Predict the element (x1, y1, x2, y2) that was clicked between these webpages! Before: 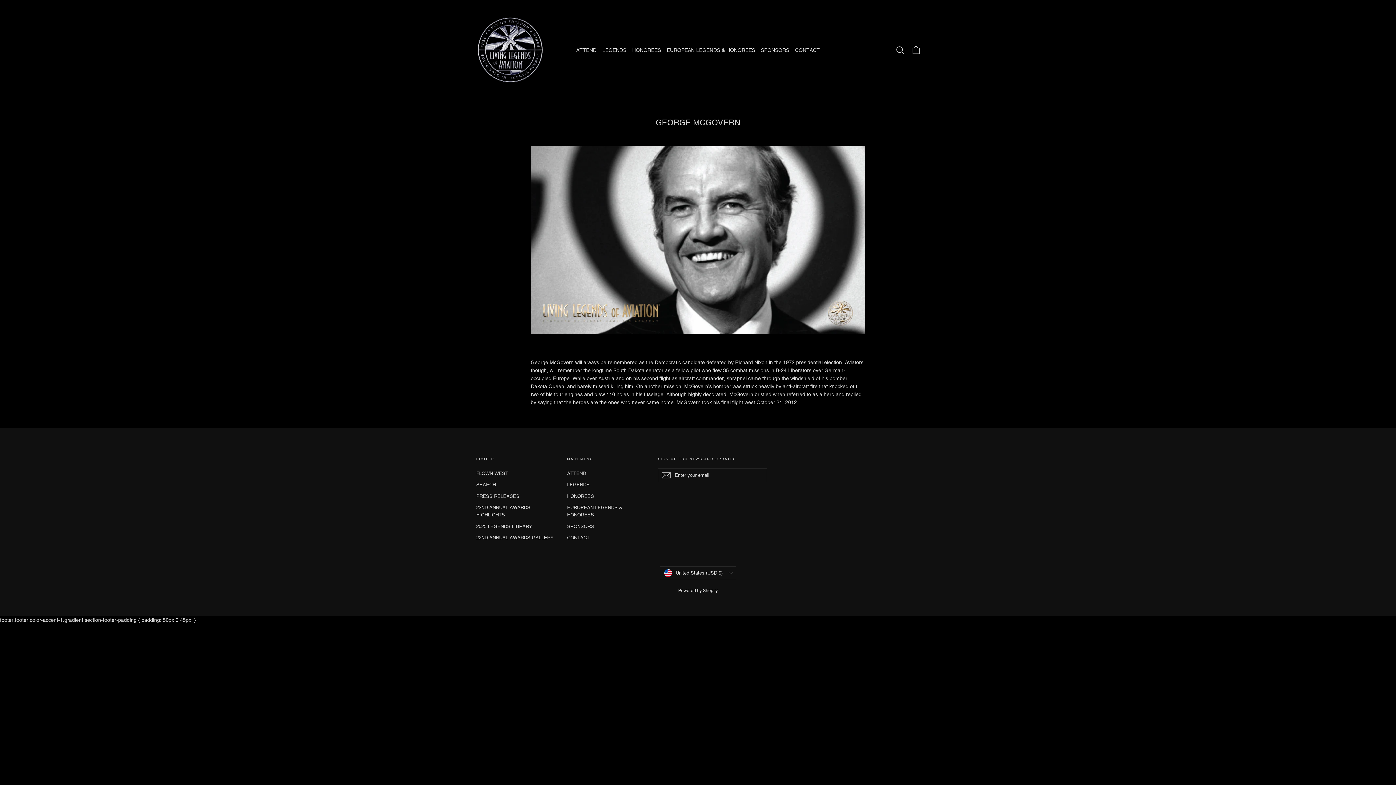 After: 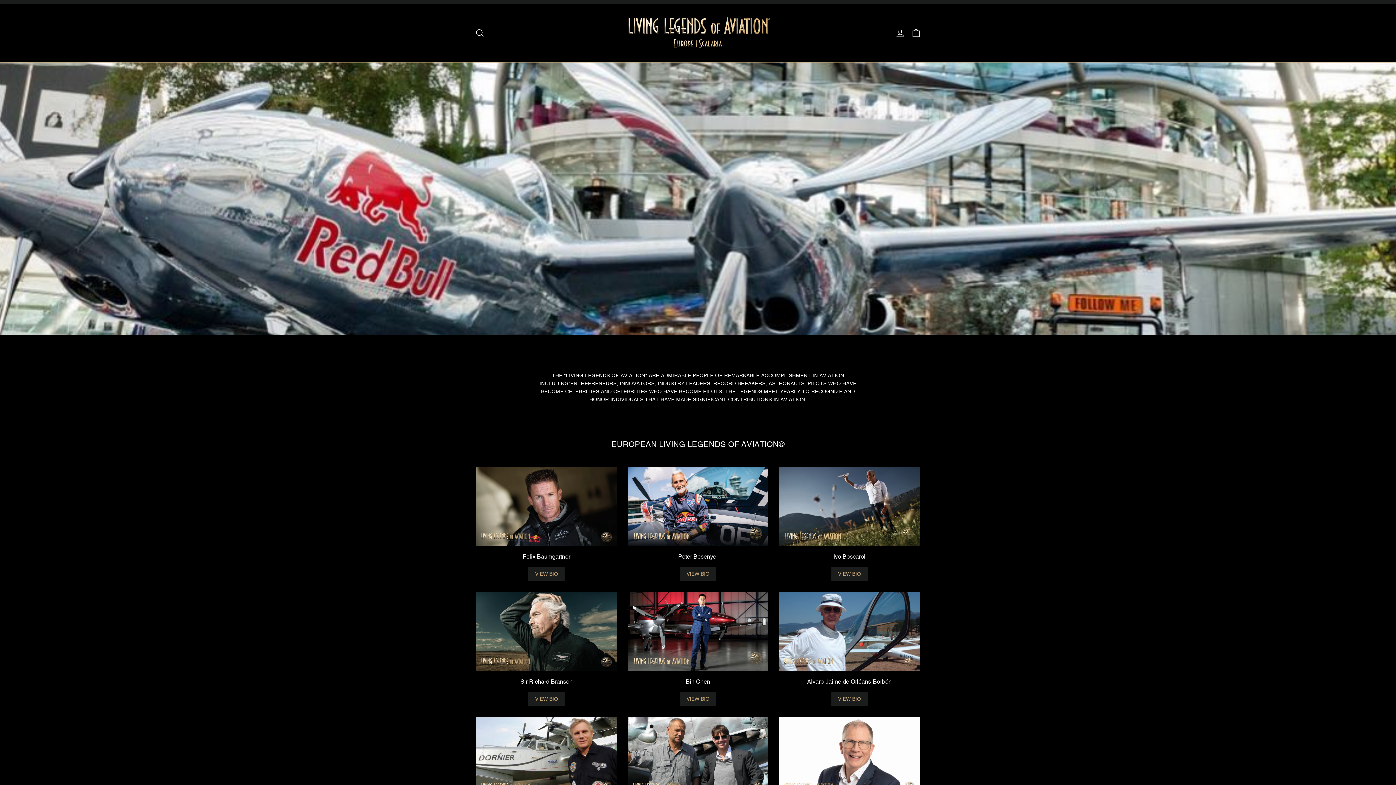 Action: label: EUROPEAN LEGENDS & HONOREES bbox: (567, 502, 647, 520)